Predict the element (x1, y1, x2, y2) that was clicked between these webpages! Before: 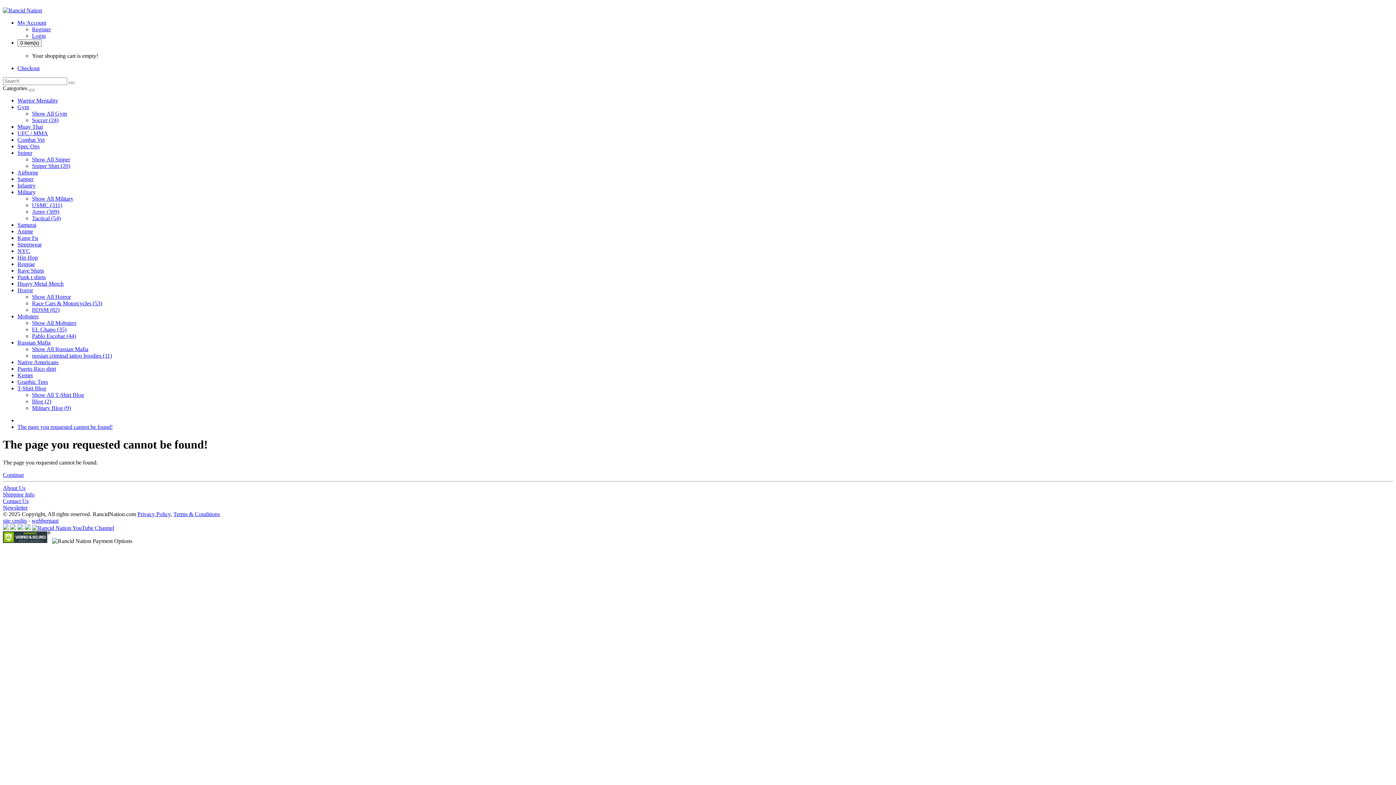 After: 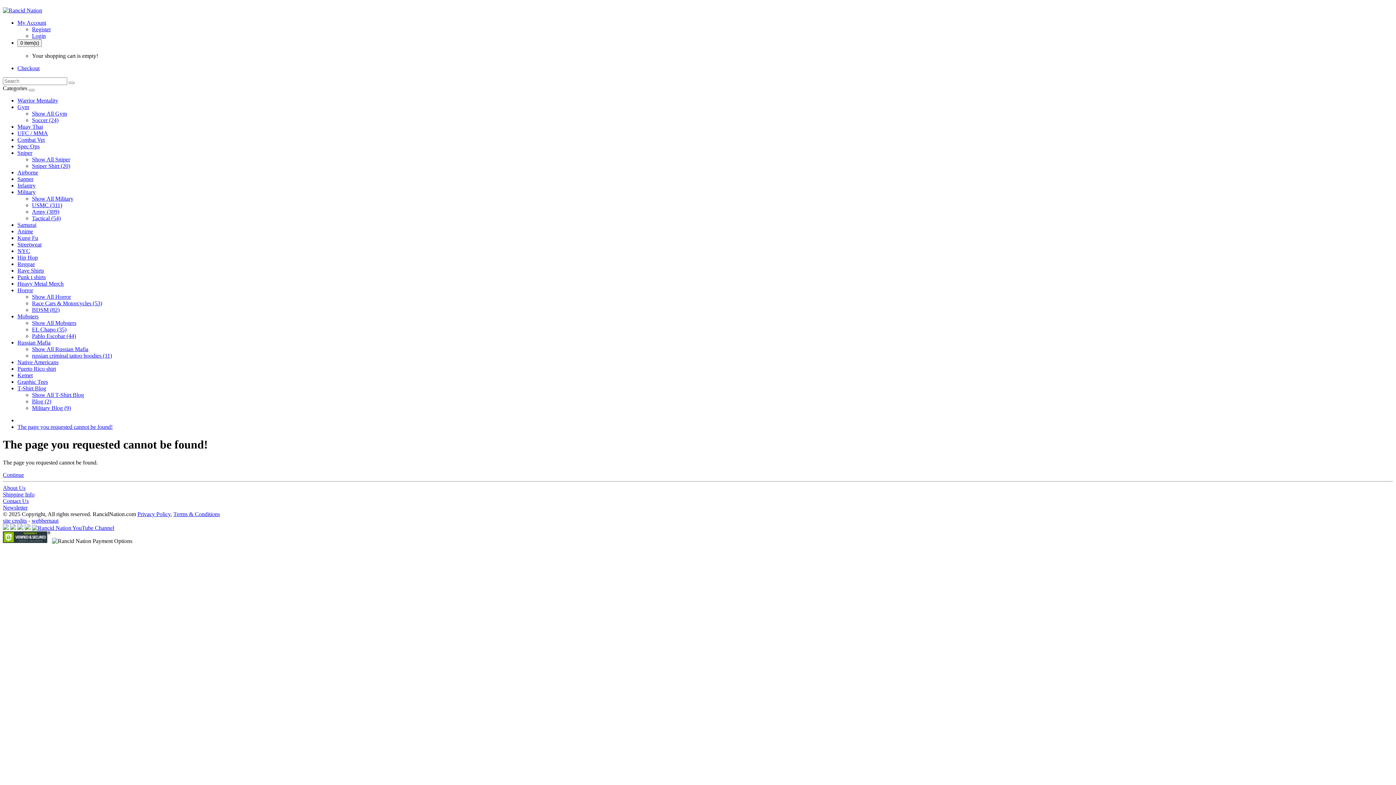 Action: label: Terms & Conditions bbox: (173, 511, 220, 517)